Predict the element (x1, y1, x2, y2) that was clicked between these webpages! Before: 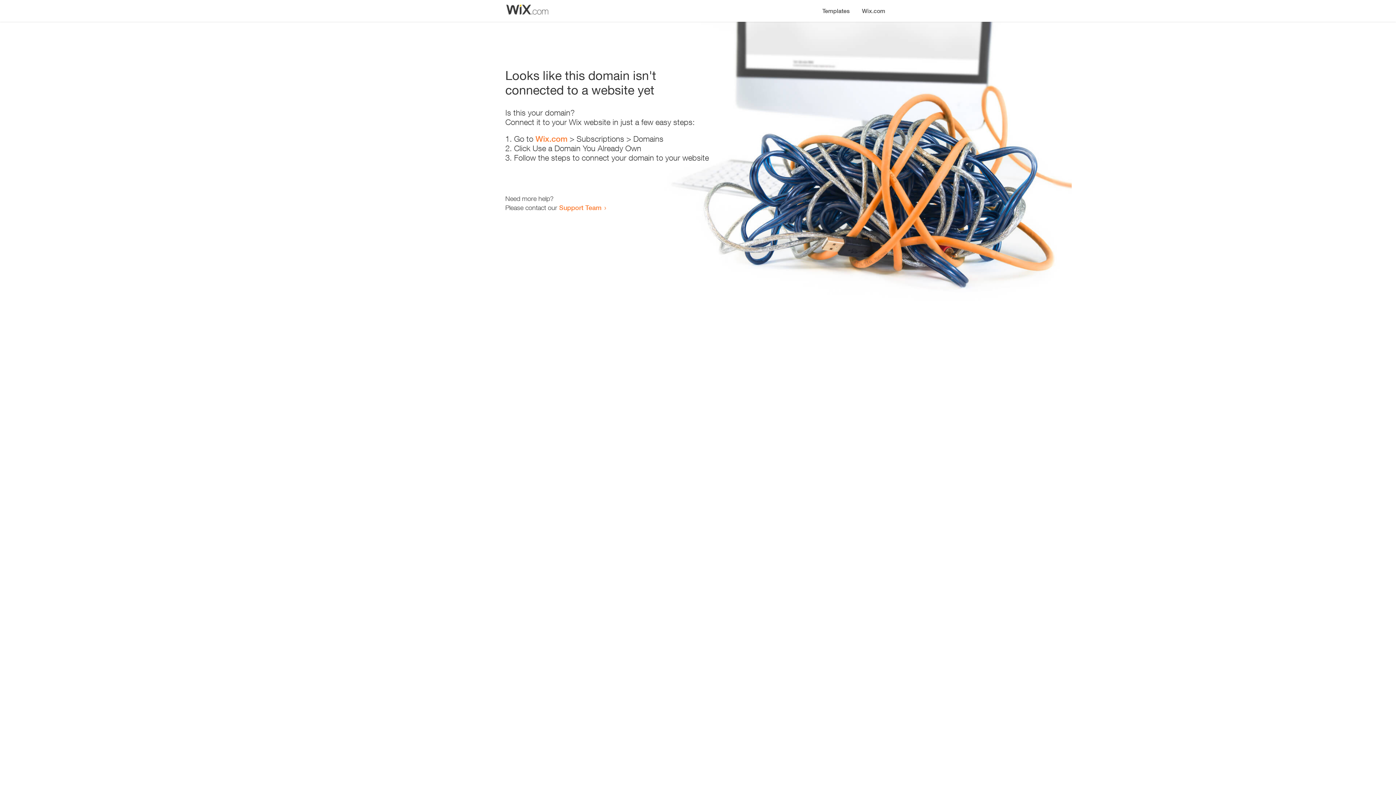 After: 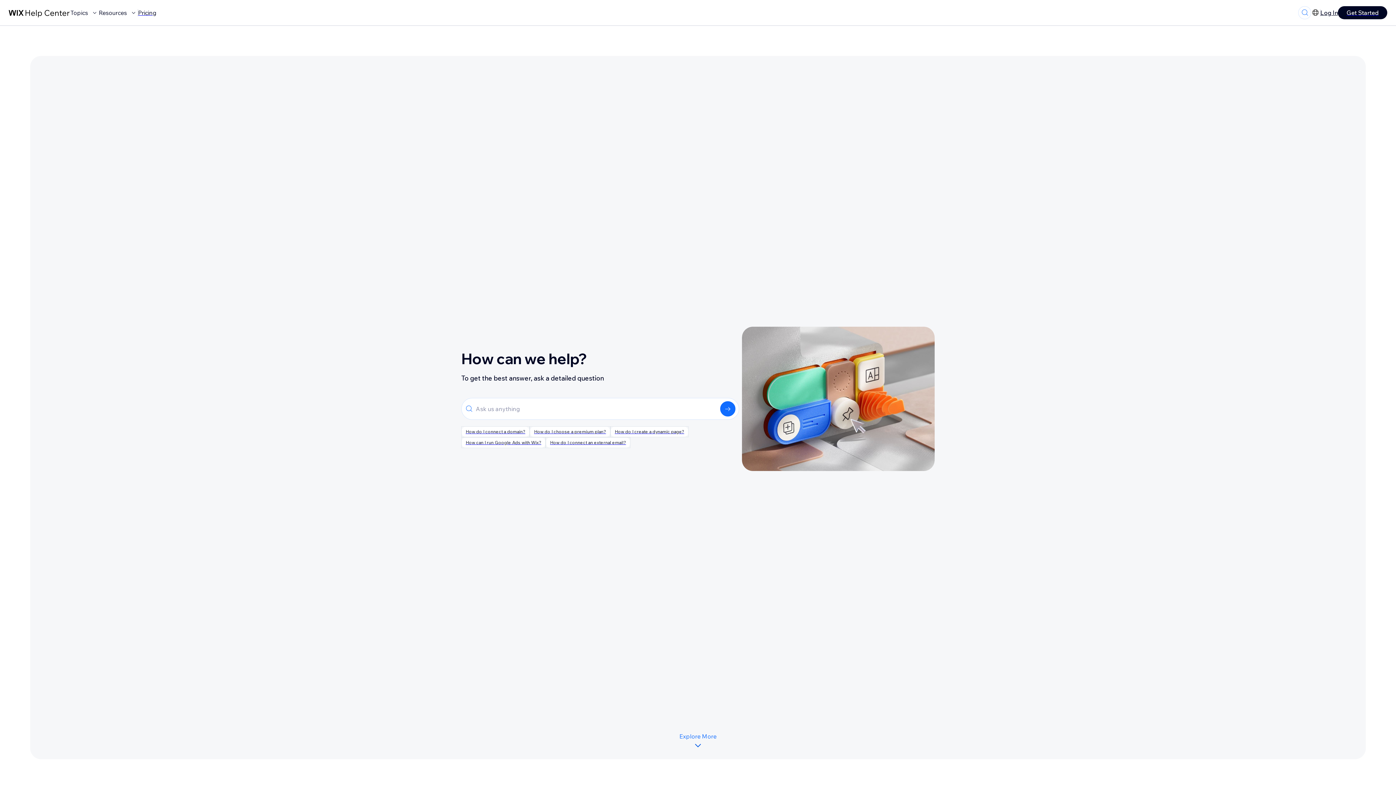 Action: label: Support Team bbox: (559, 203, 601, 211)